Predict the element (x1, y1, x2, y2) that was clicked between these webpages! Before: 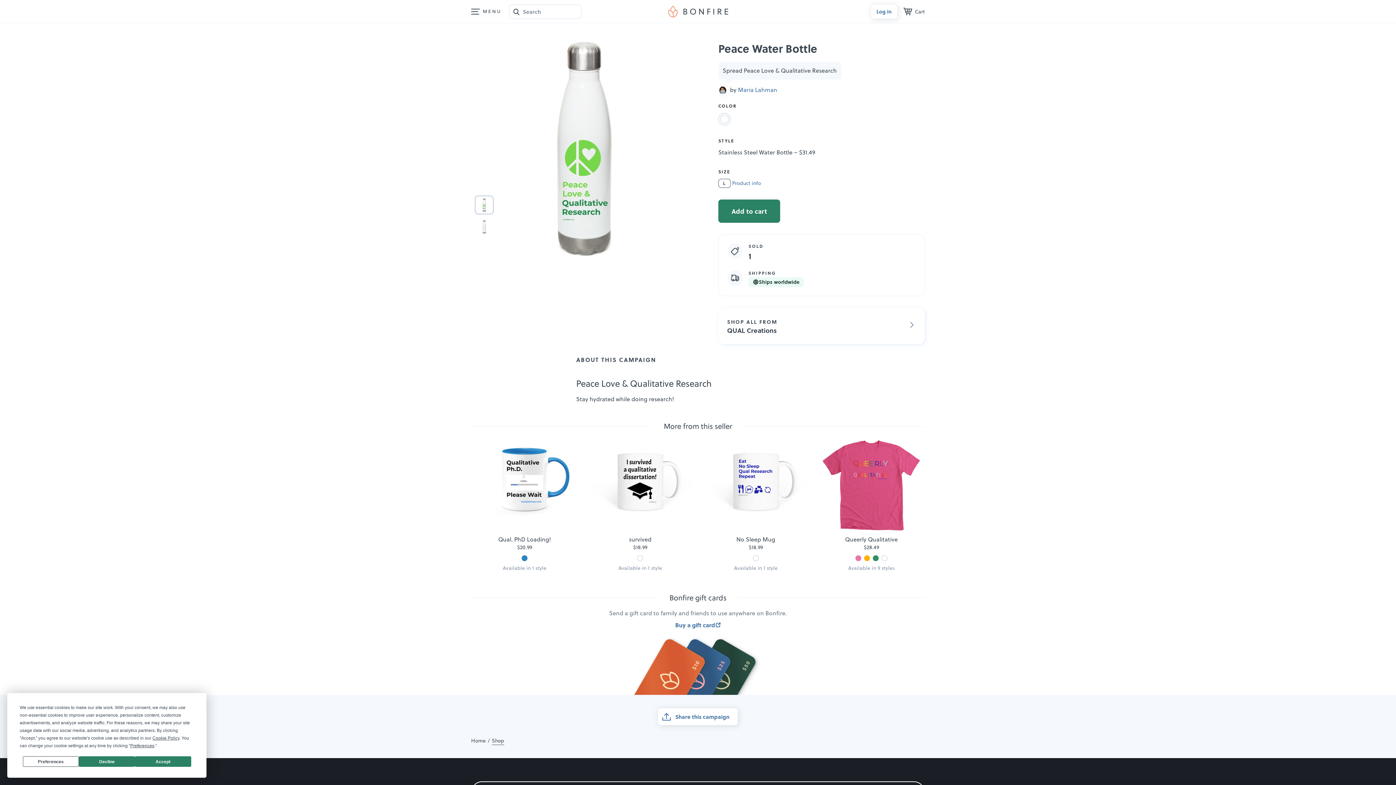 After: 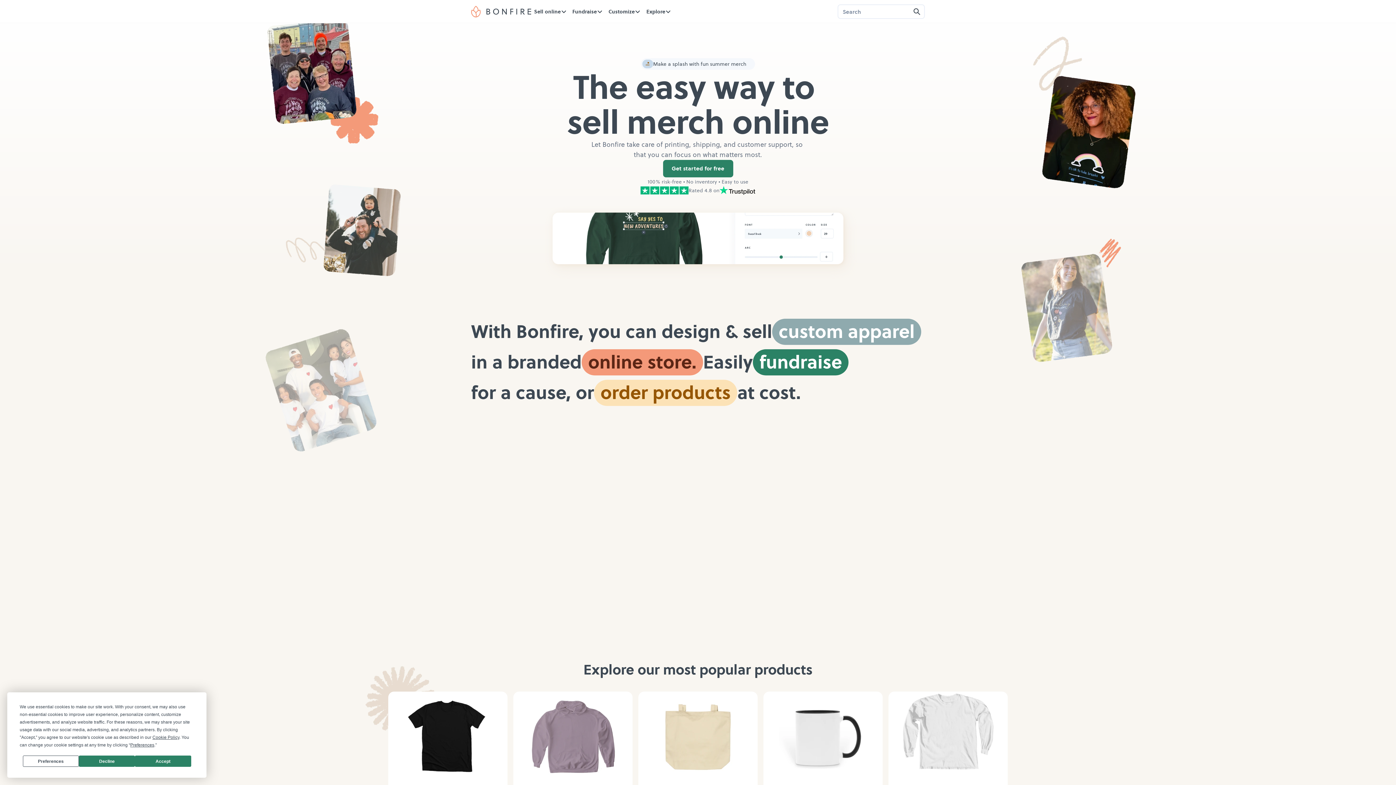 Action: label: Home bbox: (471, 737, 485, 745)